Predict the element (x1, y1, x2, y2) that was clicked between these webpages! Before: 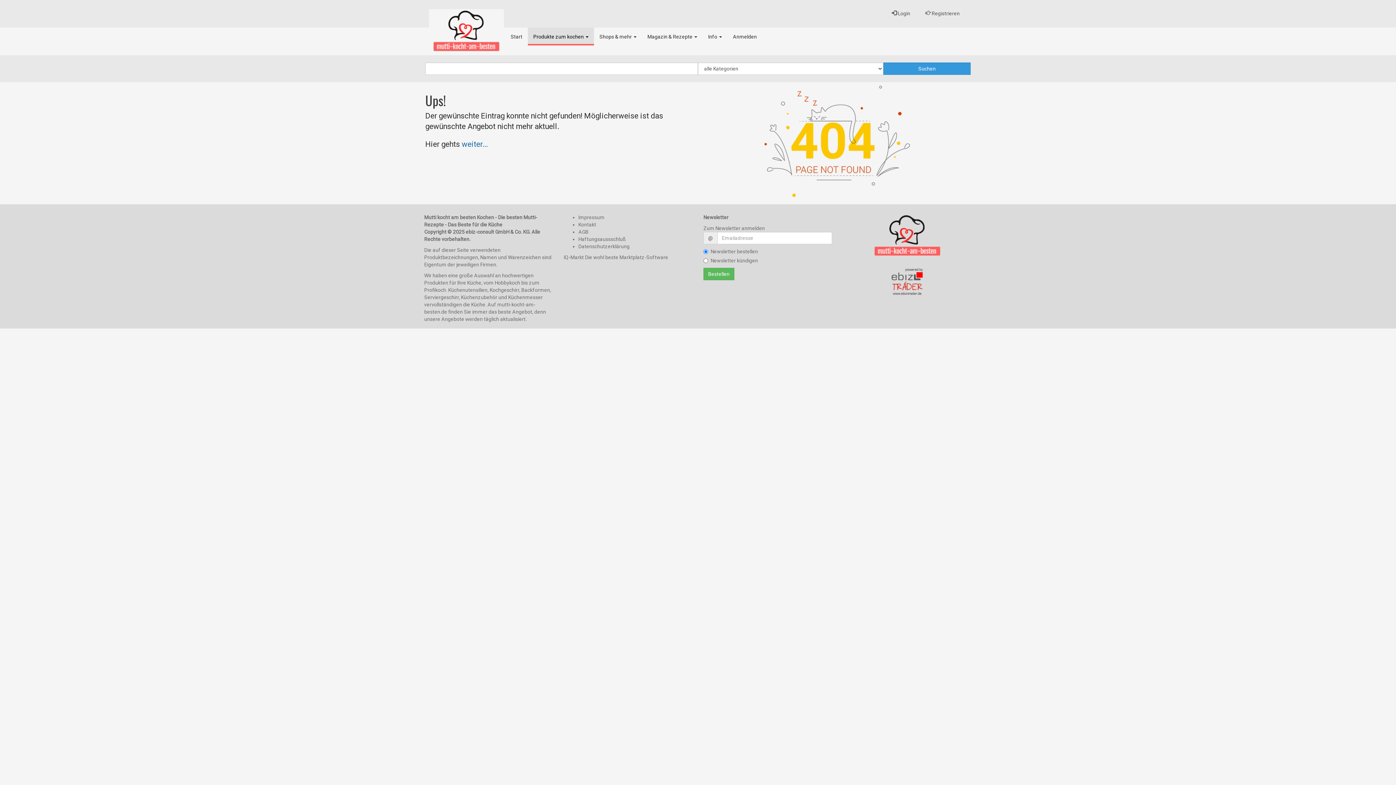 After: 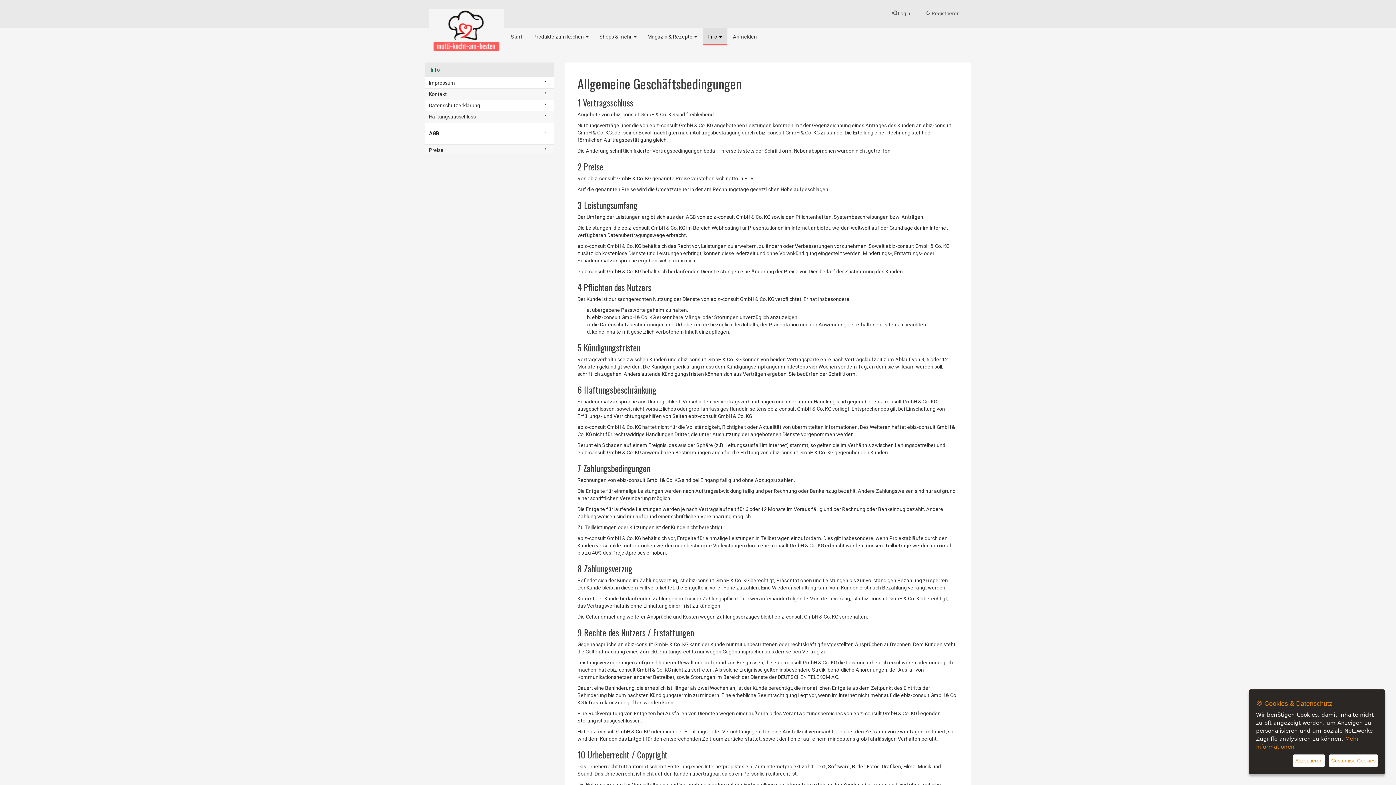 Action: label: AGB bbox: (578, 229, 588, 234)